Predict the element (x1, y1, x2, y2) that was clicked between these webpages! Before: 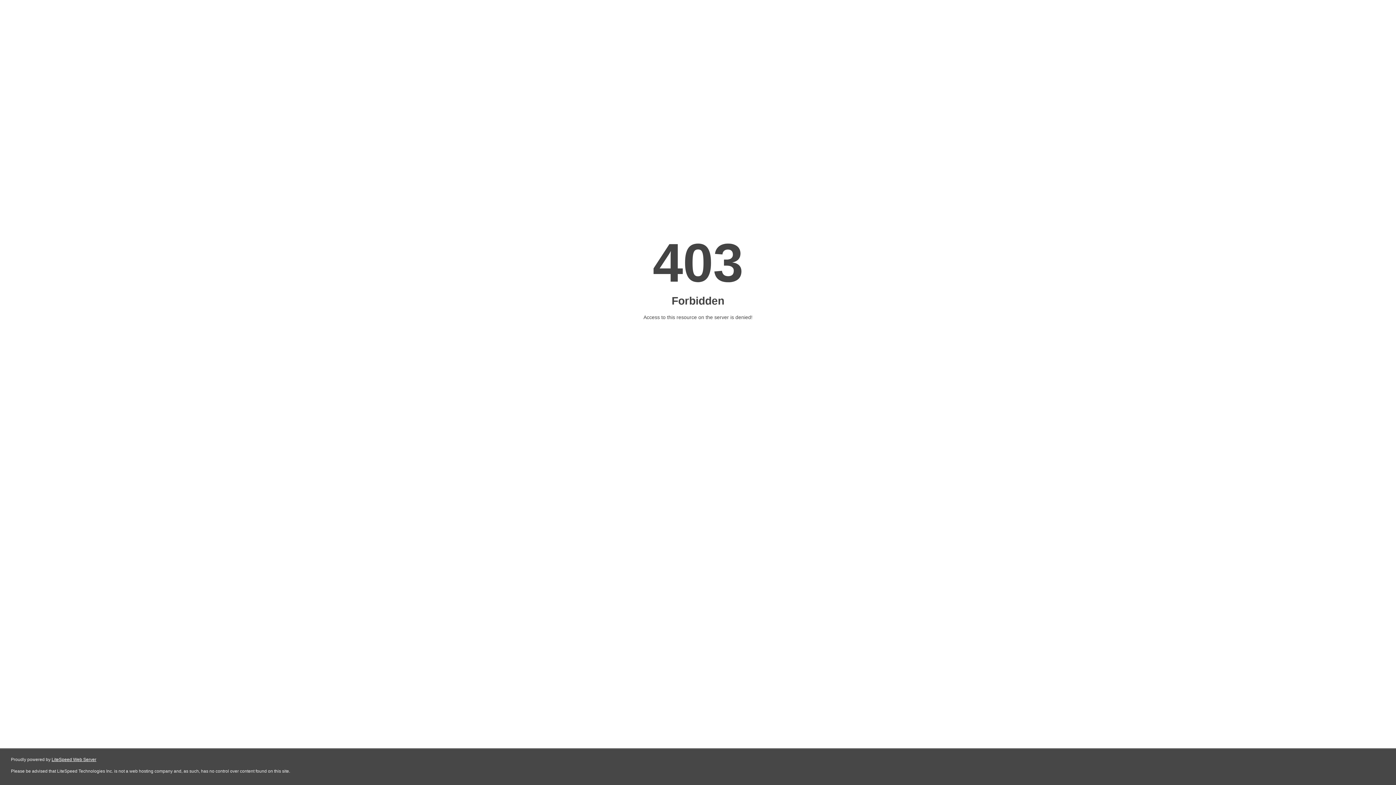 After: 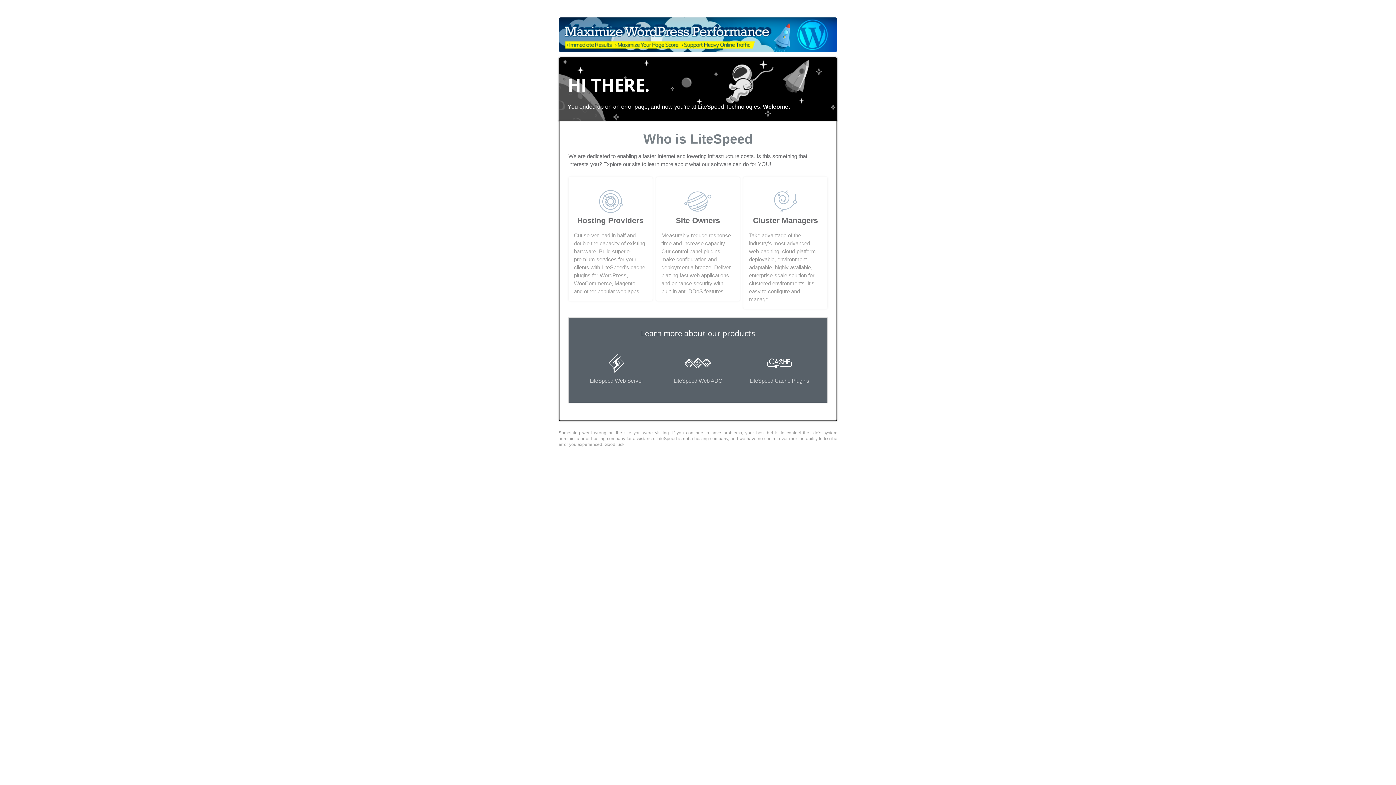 Action: label: LiteSpeed Web Server bbox: (51, 757, 96, 762)